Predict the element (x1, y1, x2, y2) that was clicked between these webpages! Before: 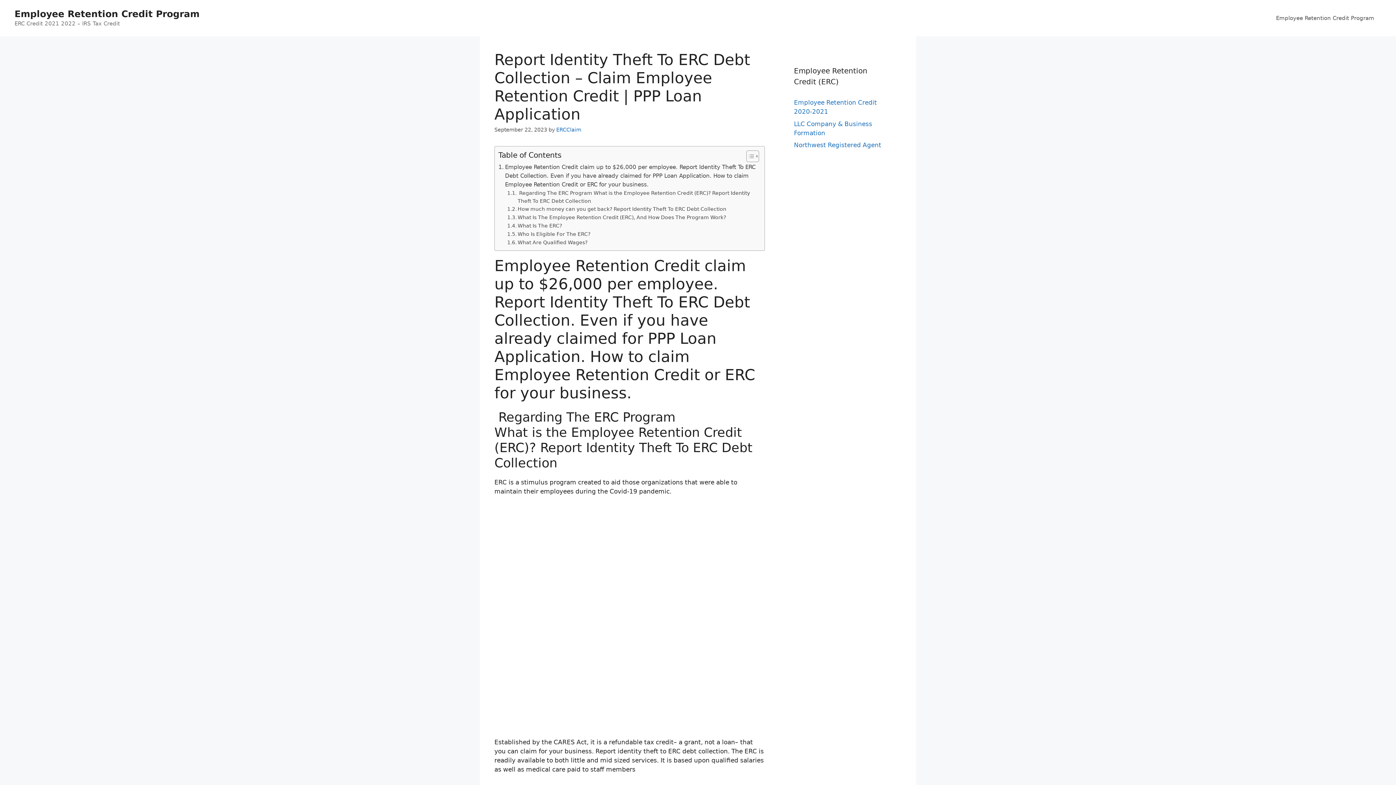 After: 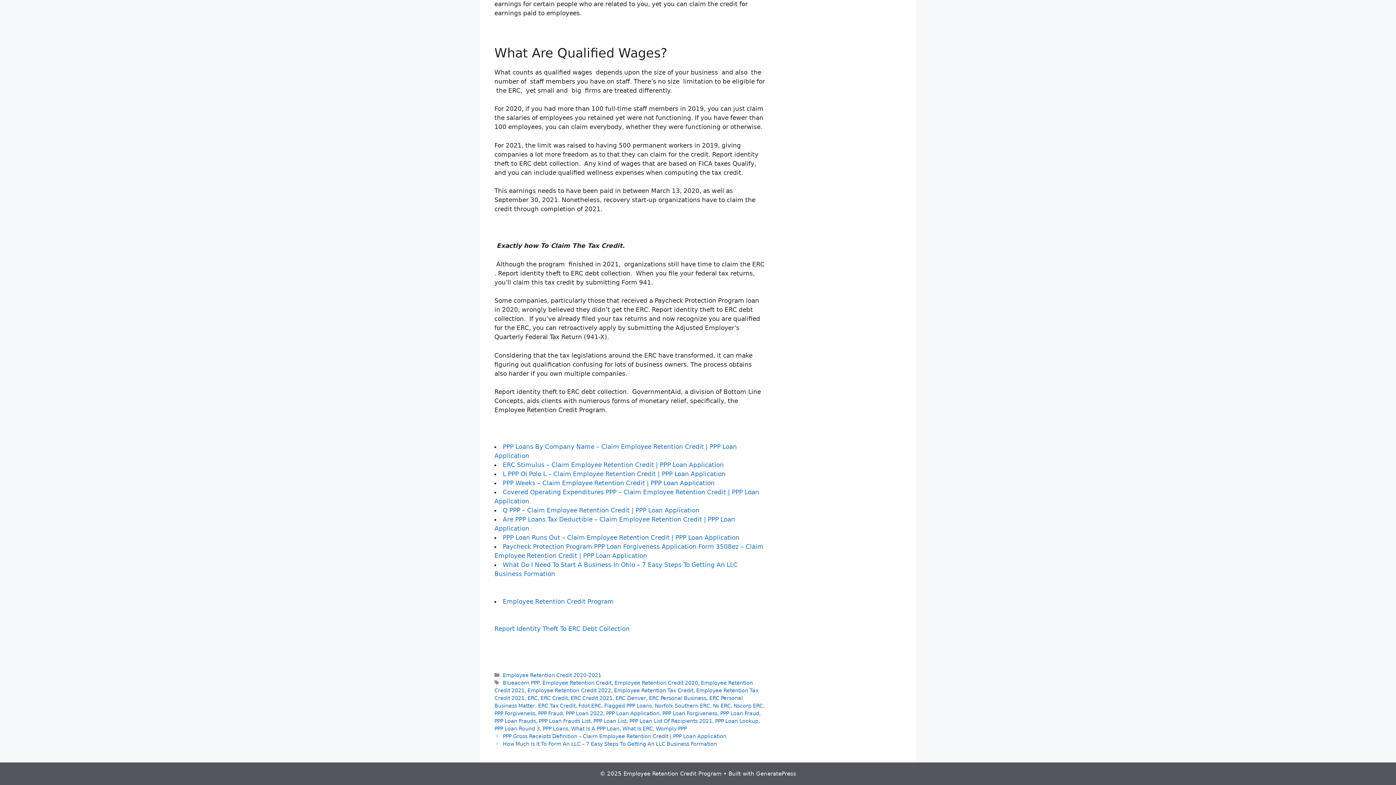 Action: label: What Are Qualified Wages? bbox: (507, 238, 587, 246)